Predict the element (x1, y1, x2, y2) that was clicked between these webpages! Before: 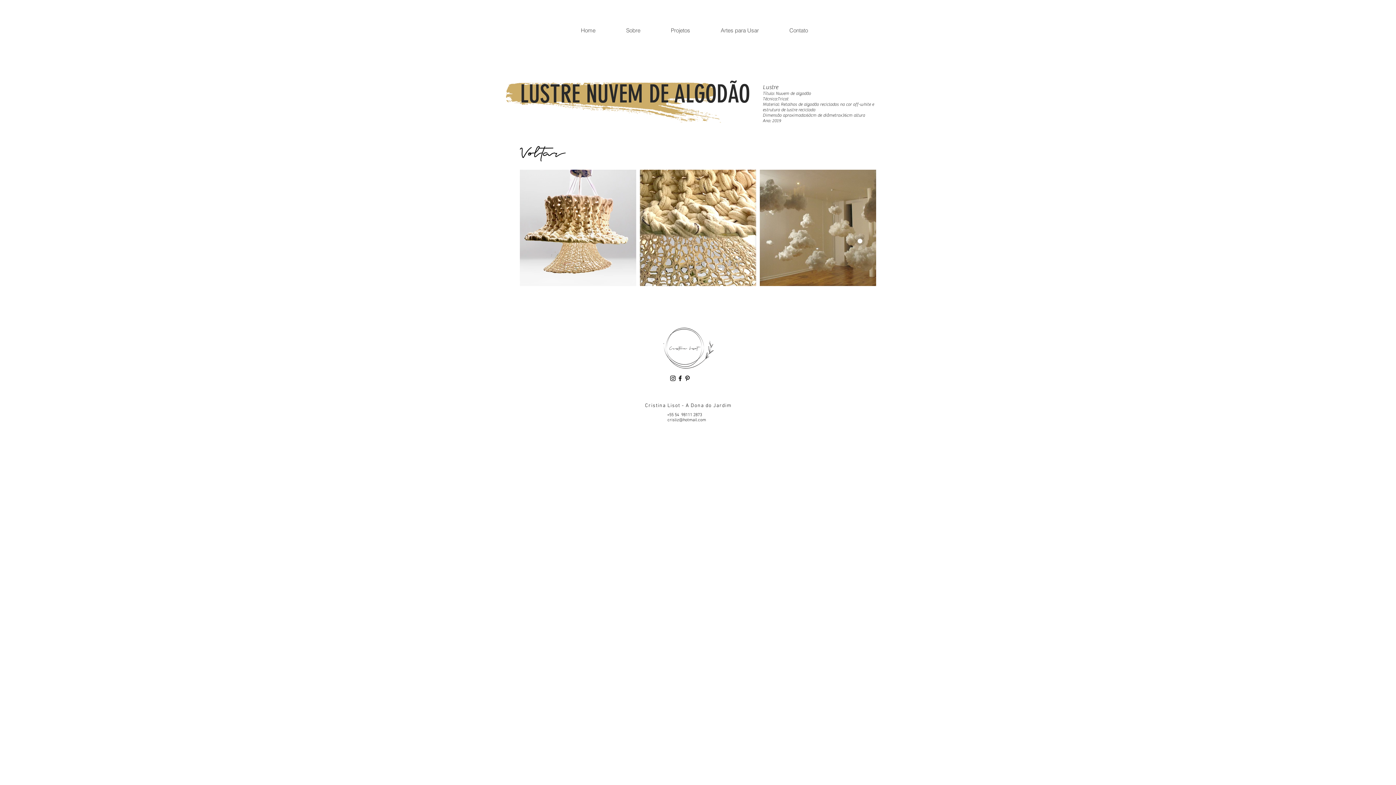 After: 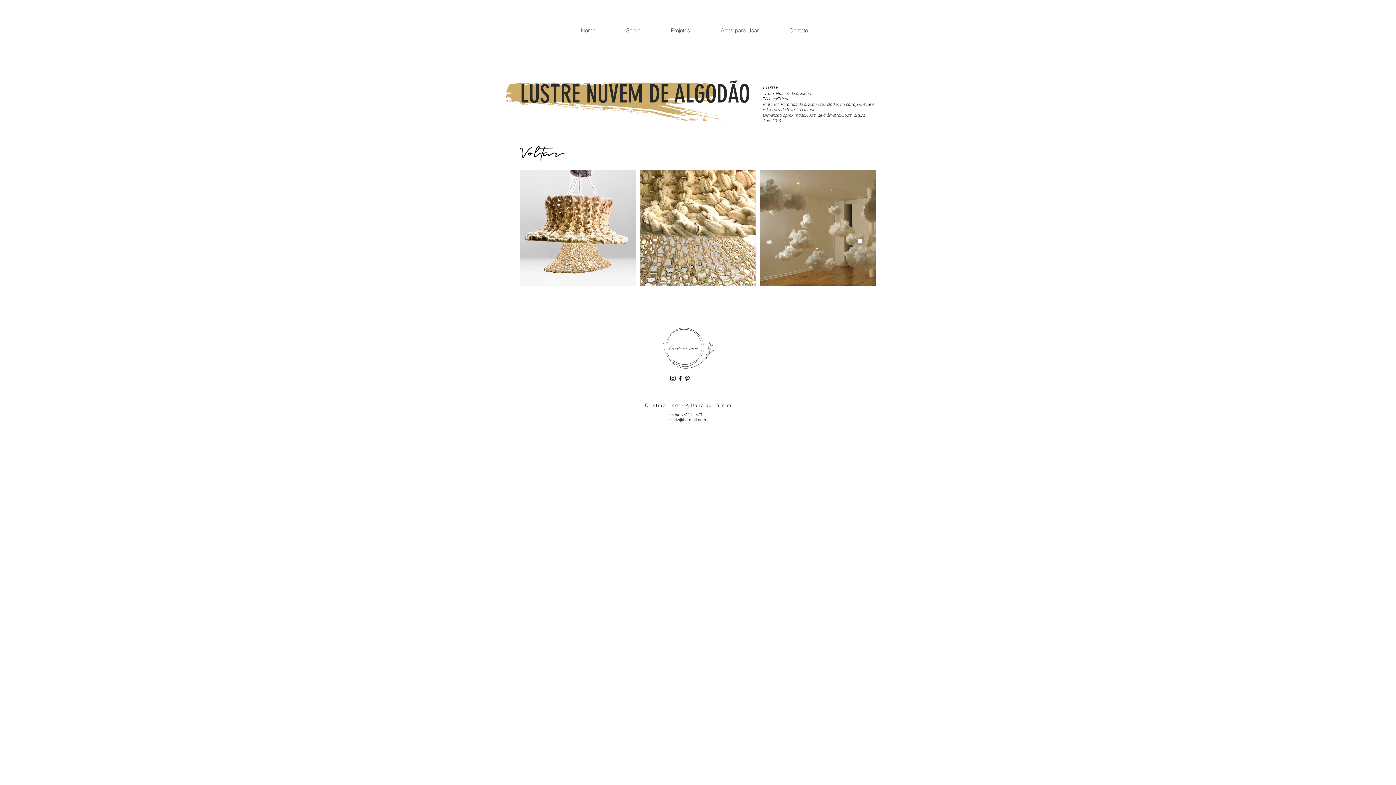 Action: bbox: (667, 412, 702, 417) label: +55 54  98111 2873